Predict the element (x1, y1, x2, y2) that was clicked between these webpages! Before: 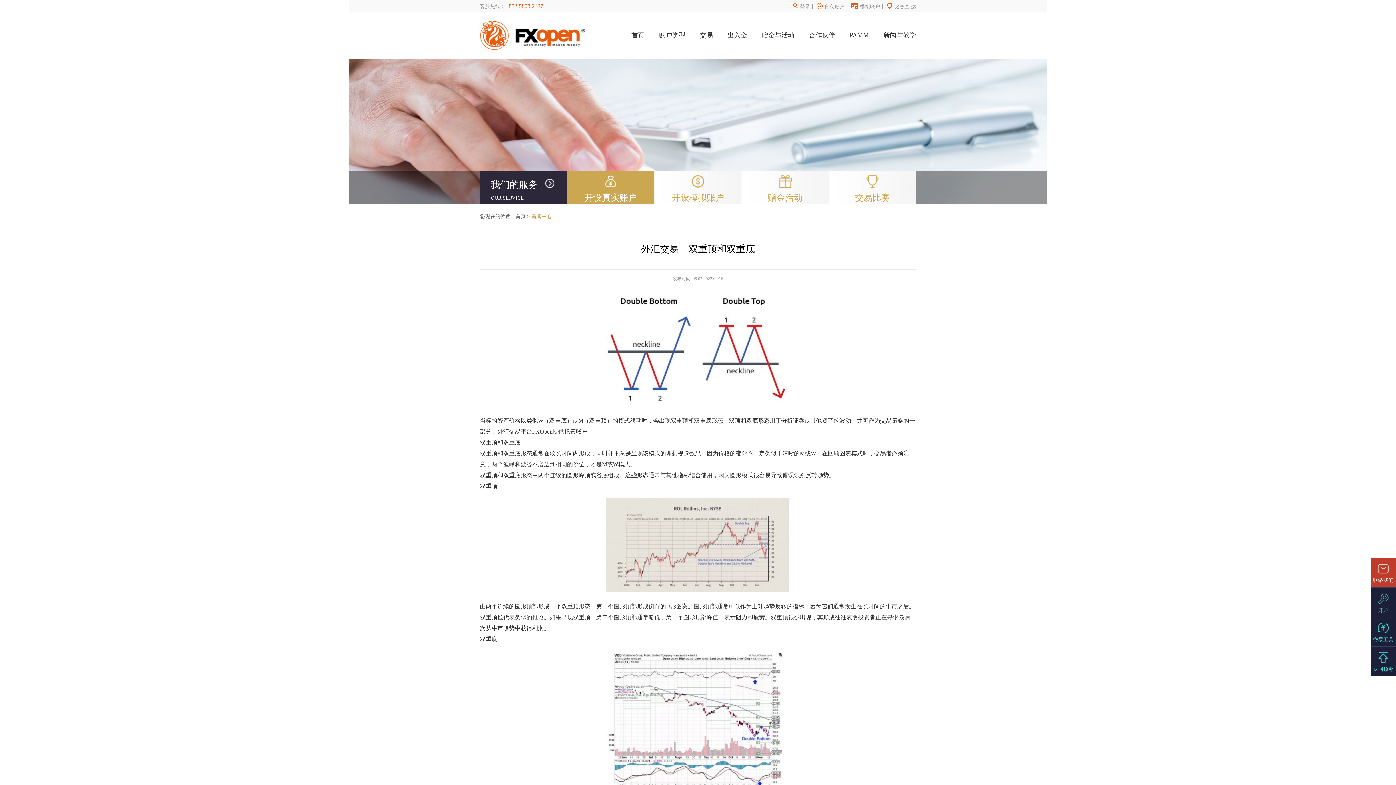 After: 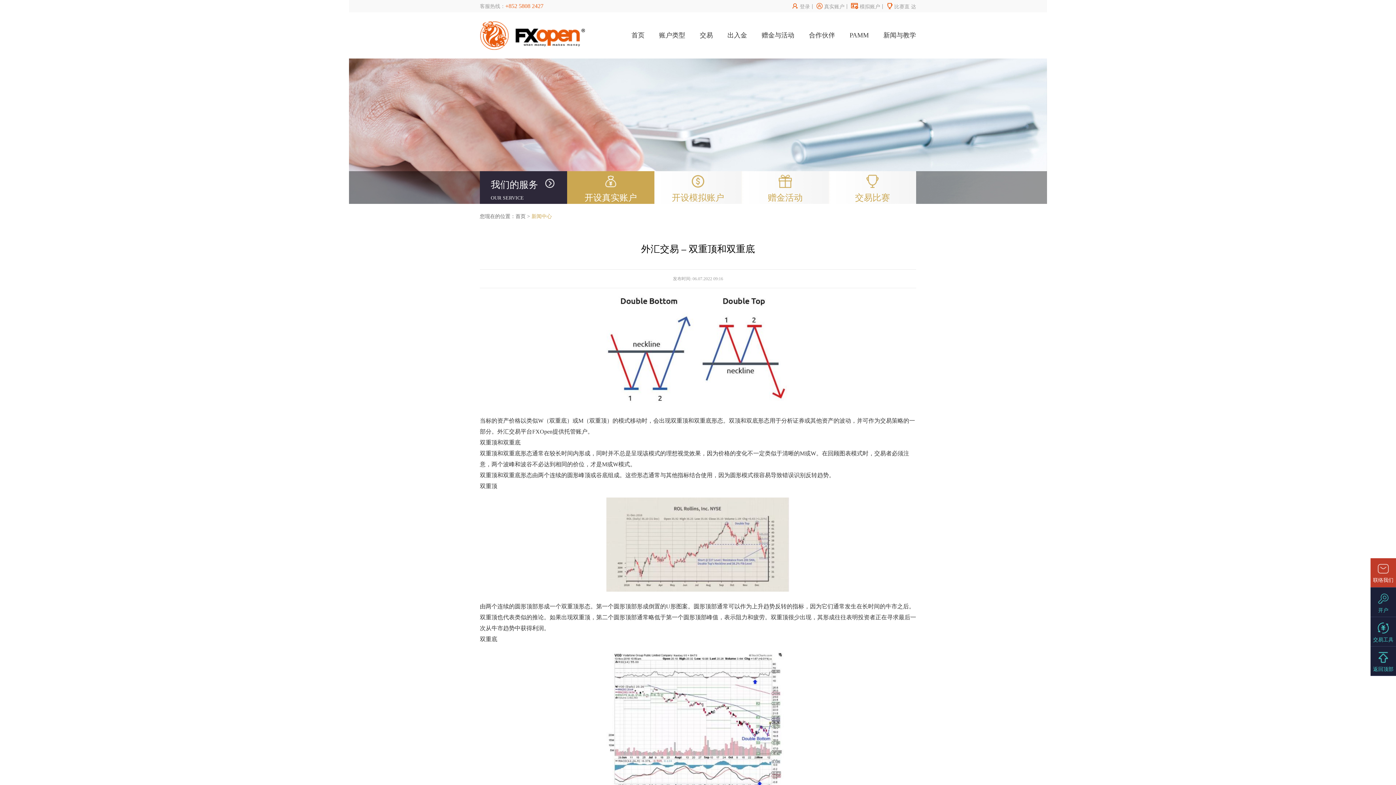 Action: bbox: (816, 4, 844, 9) label: 真实账户